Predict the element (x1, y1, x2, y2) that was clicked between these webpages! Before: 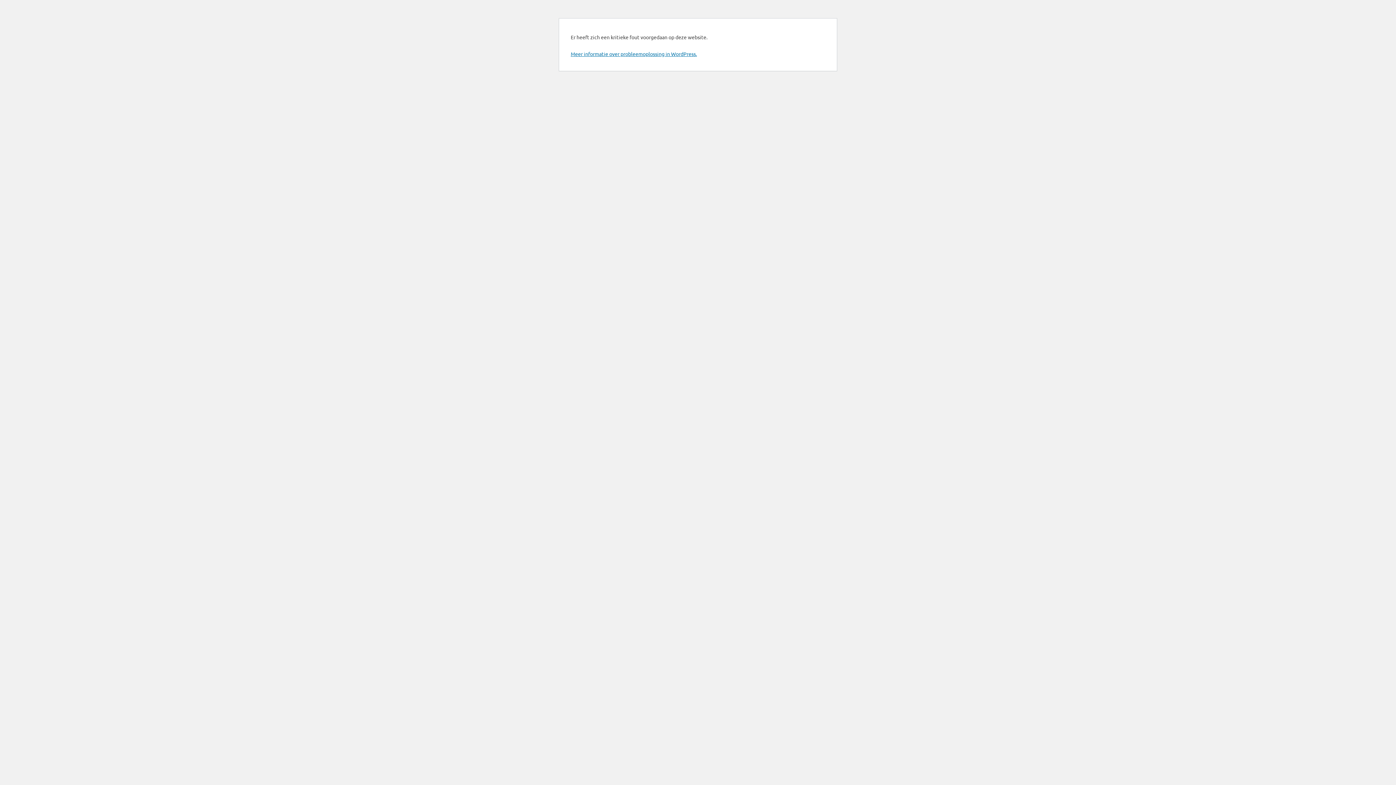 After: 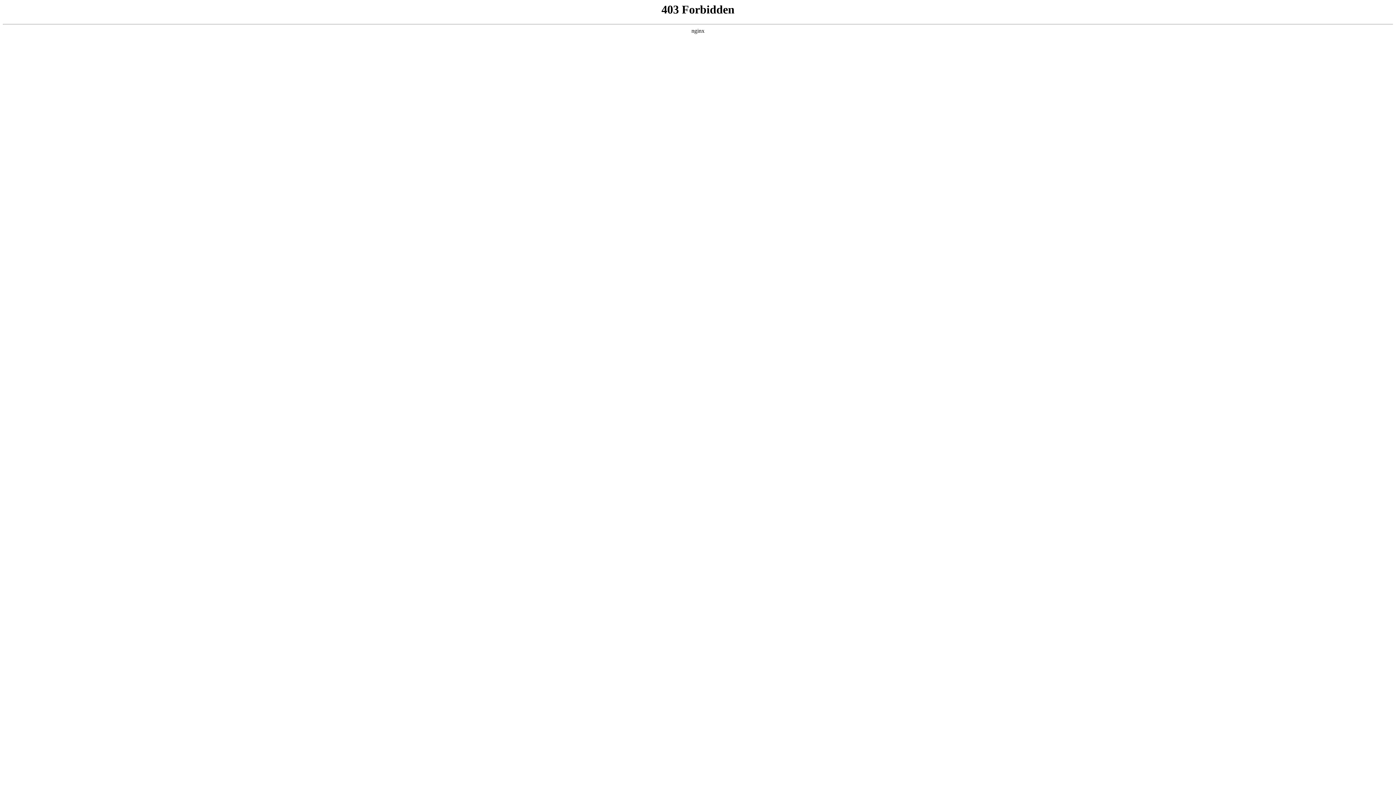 Action: label: Meer informatie over probleemoplossing in WordPress. bbox: (570, 50, 697, 57)